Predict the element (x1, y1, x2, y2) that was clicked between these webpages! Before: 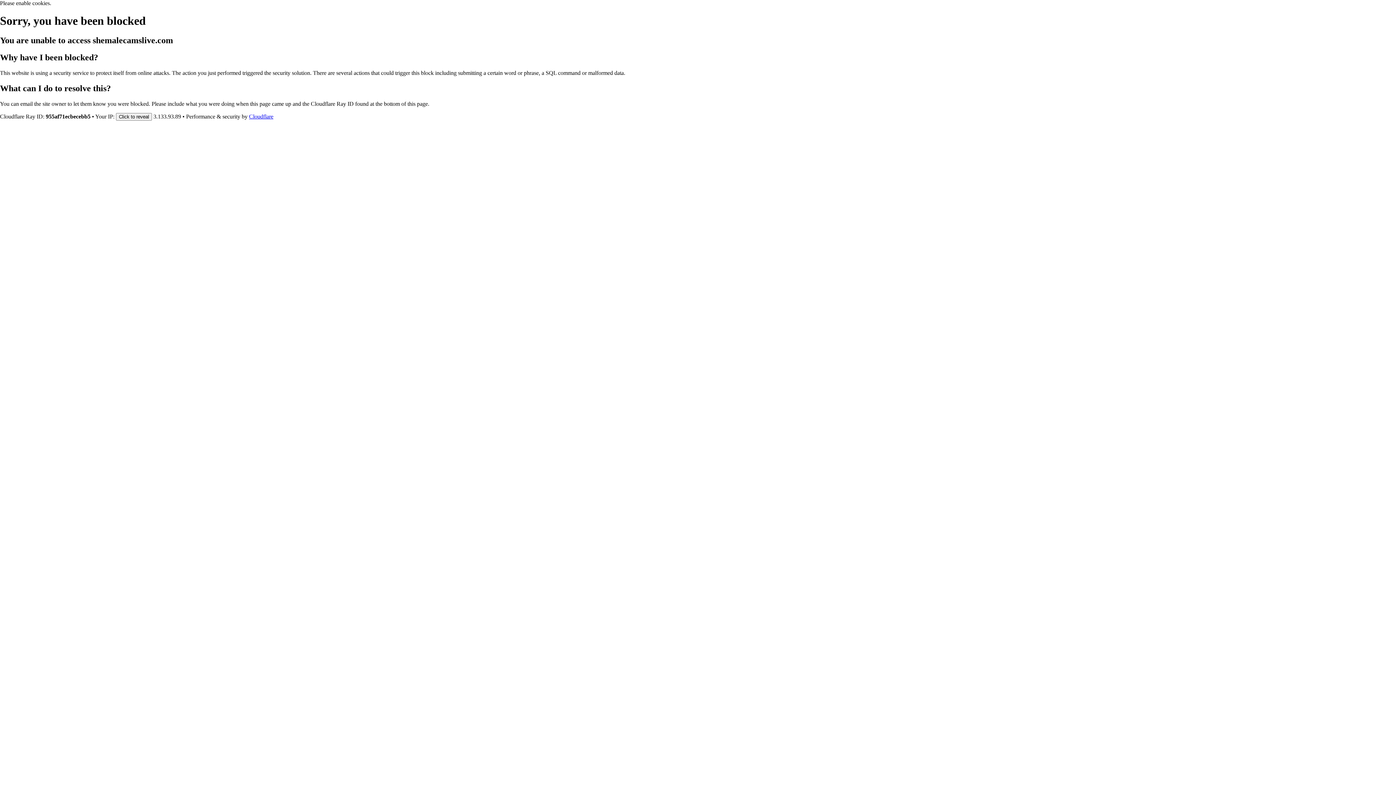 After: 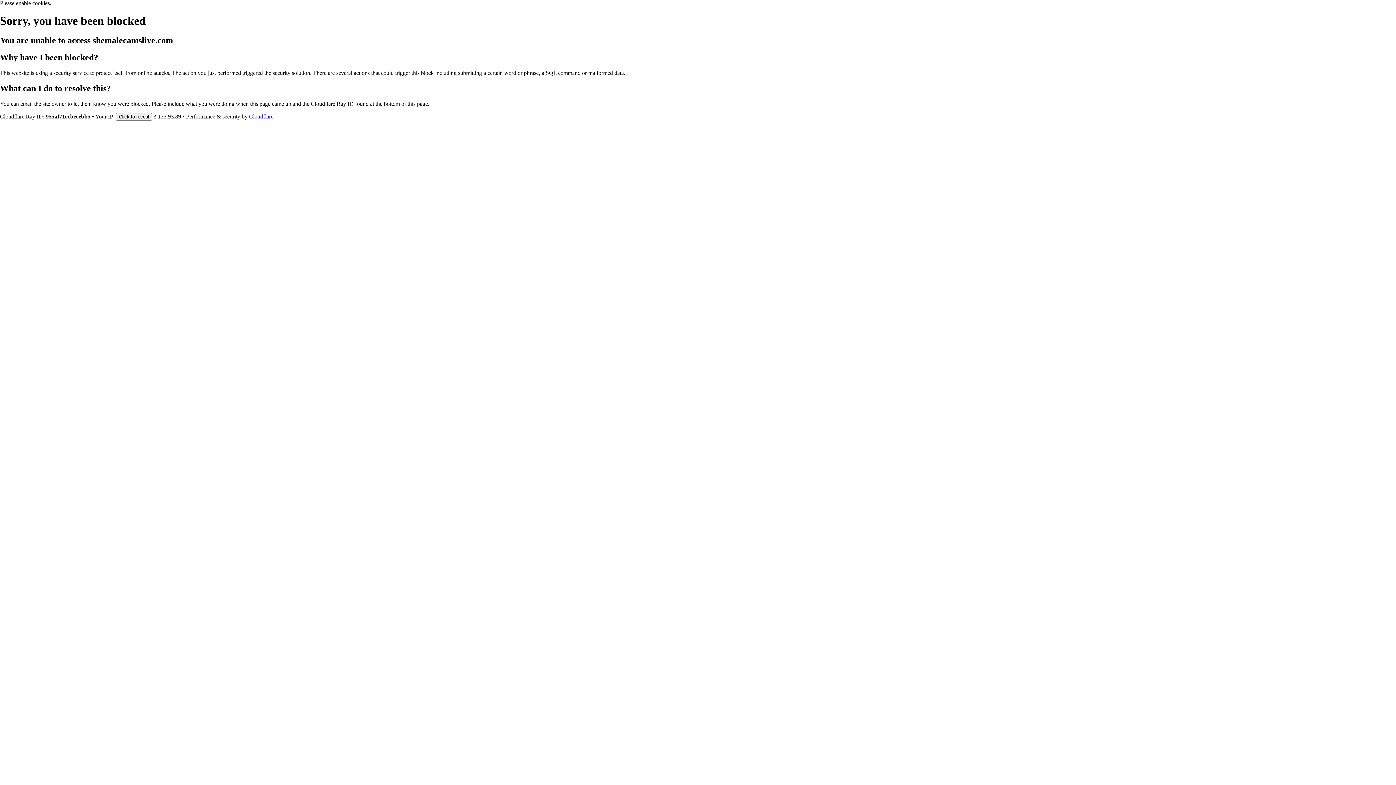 Action: bbox: (249, 113, 273, 119) label: Cloudflare